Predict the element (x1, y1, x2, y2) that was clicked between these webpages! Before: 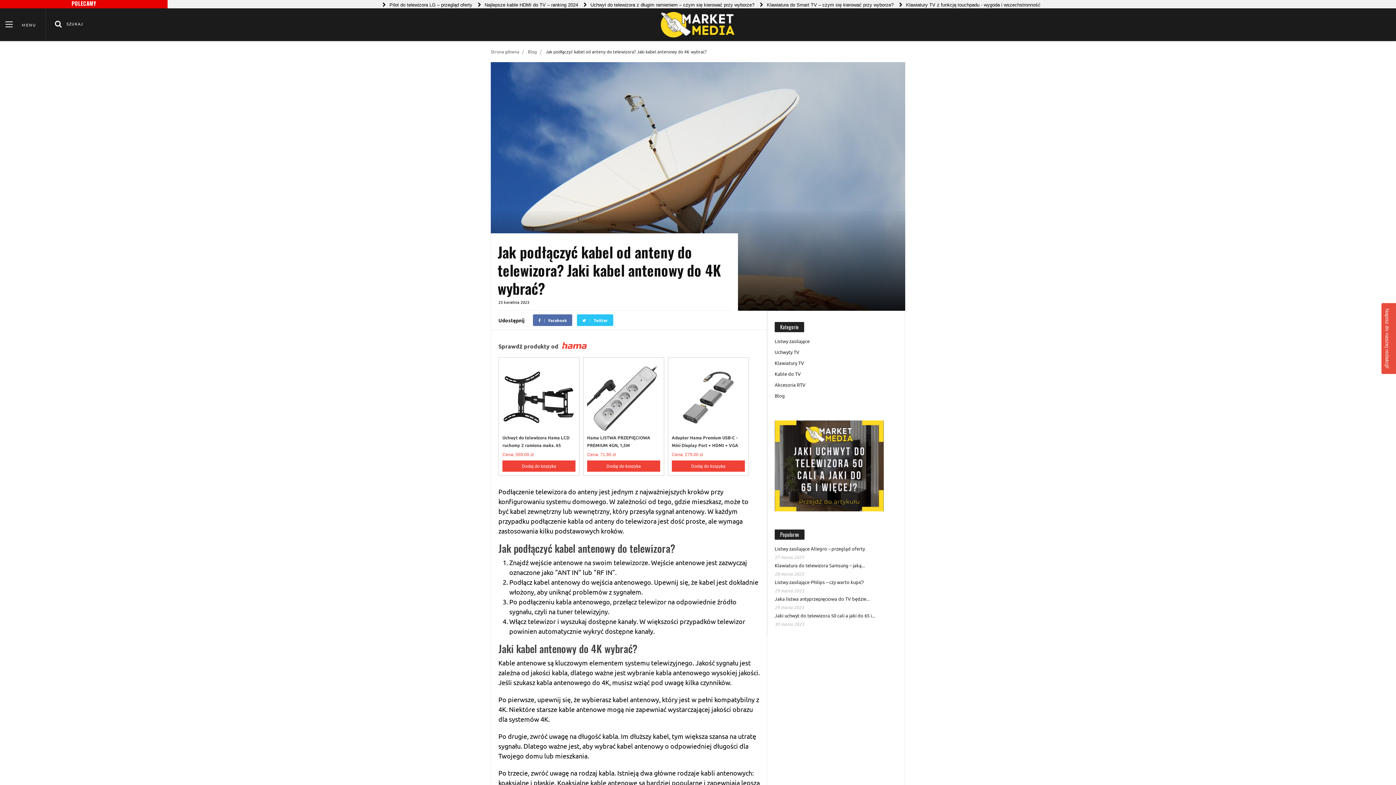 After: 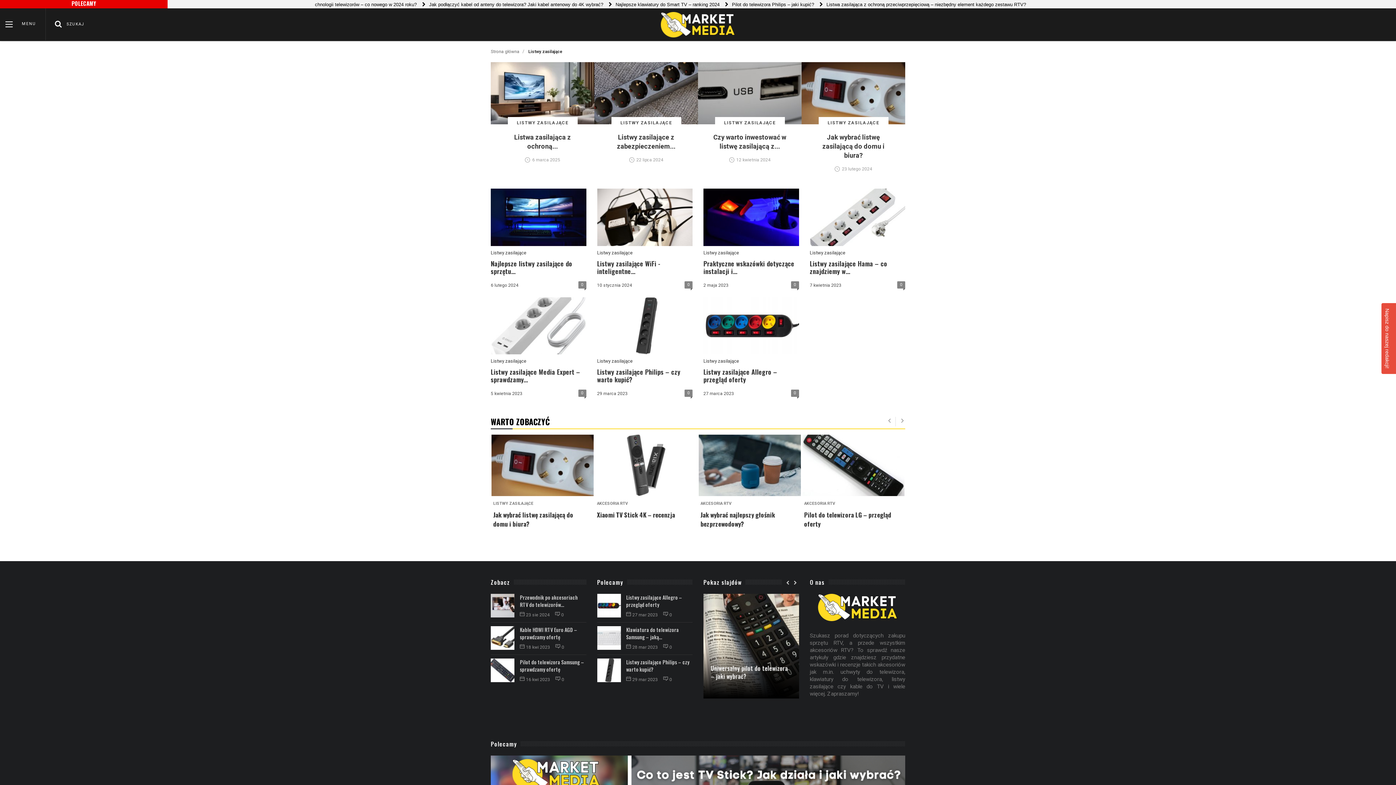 Action: label: Listwy zasilające bbox: (774, 338, 809, 344)